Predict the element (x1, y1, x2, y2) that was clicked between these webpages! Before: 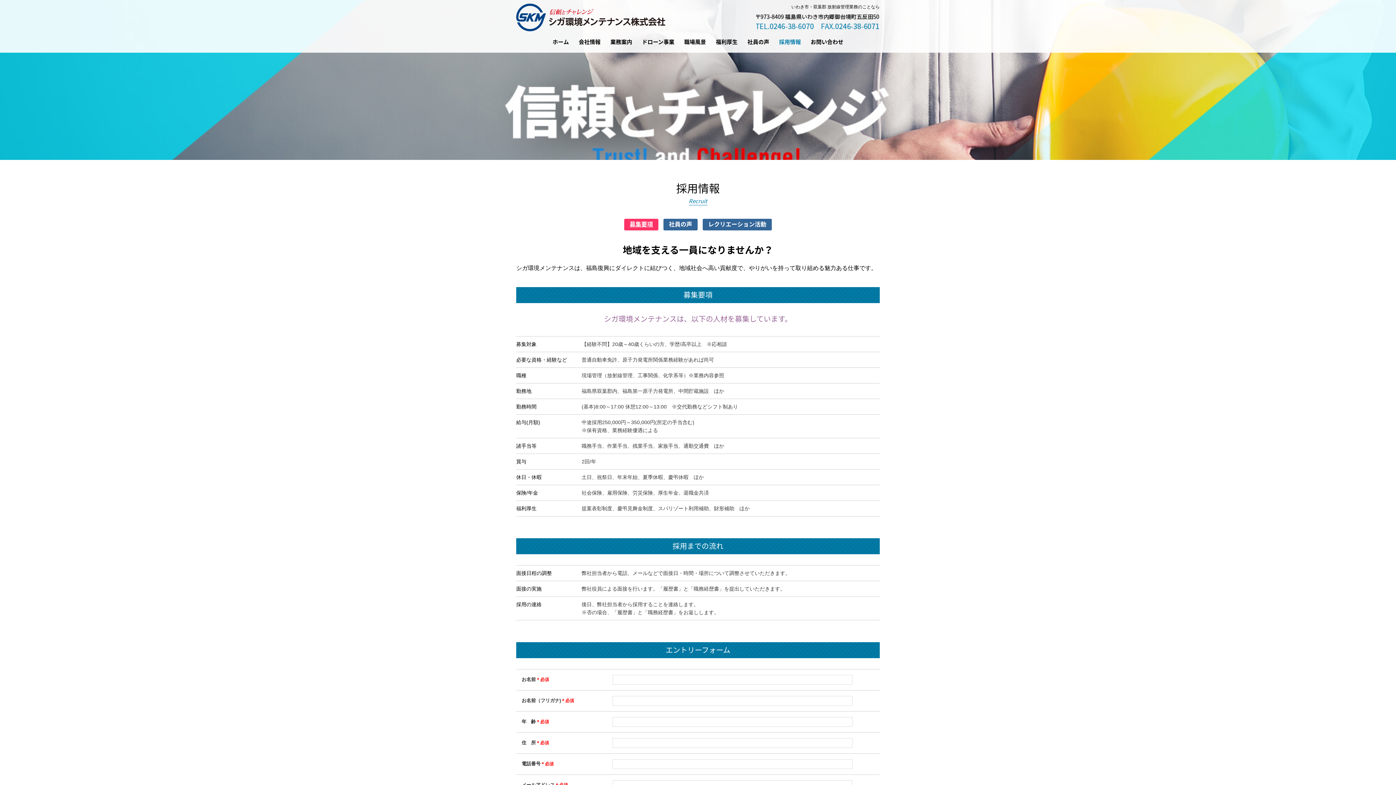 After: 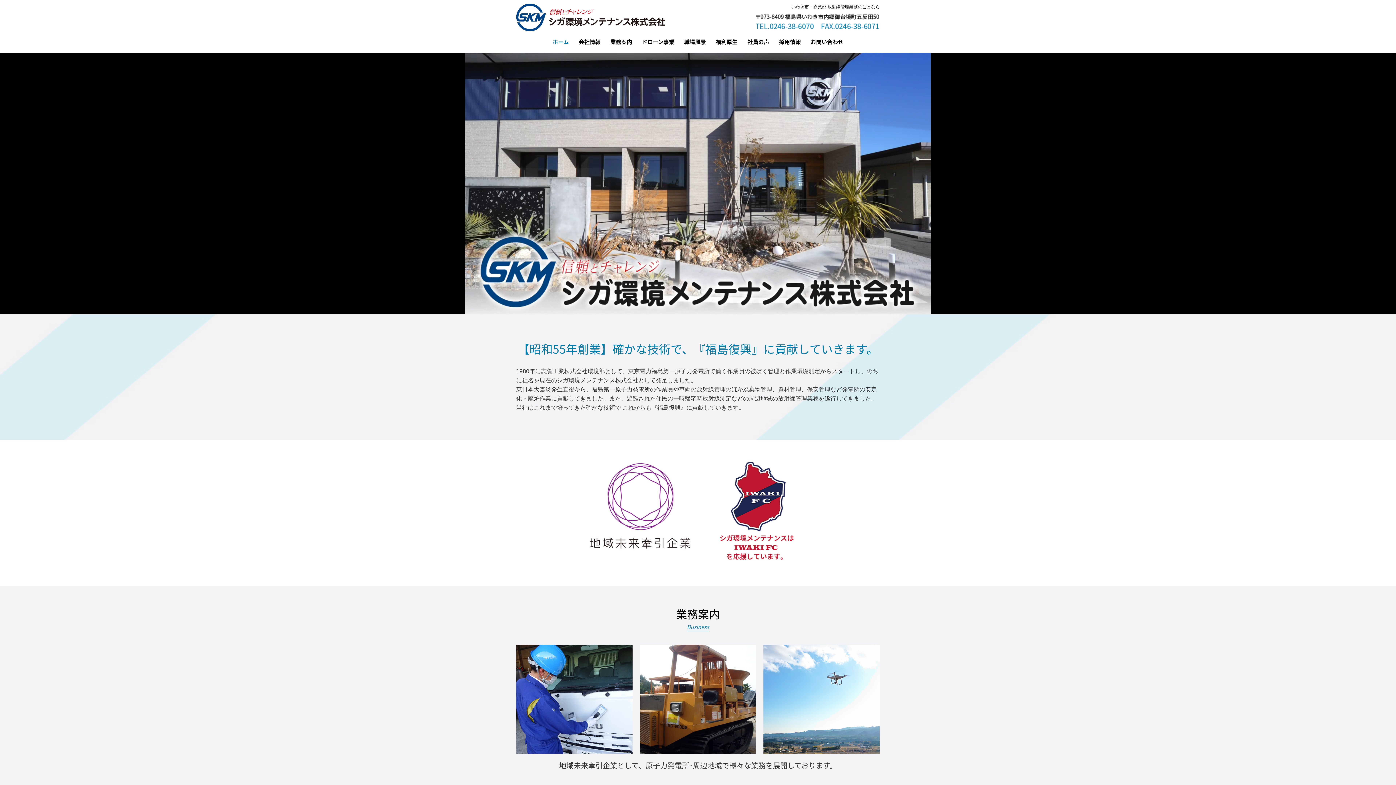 Action: bbox: (552, 39, 569, 44) label: ホーム